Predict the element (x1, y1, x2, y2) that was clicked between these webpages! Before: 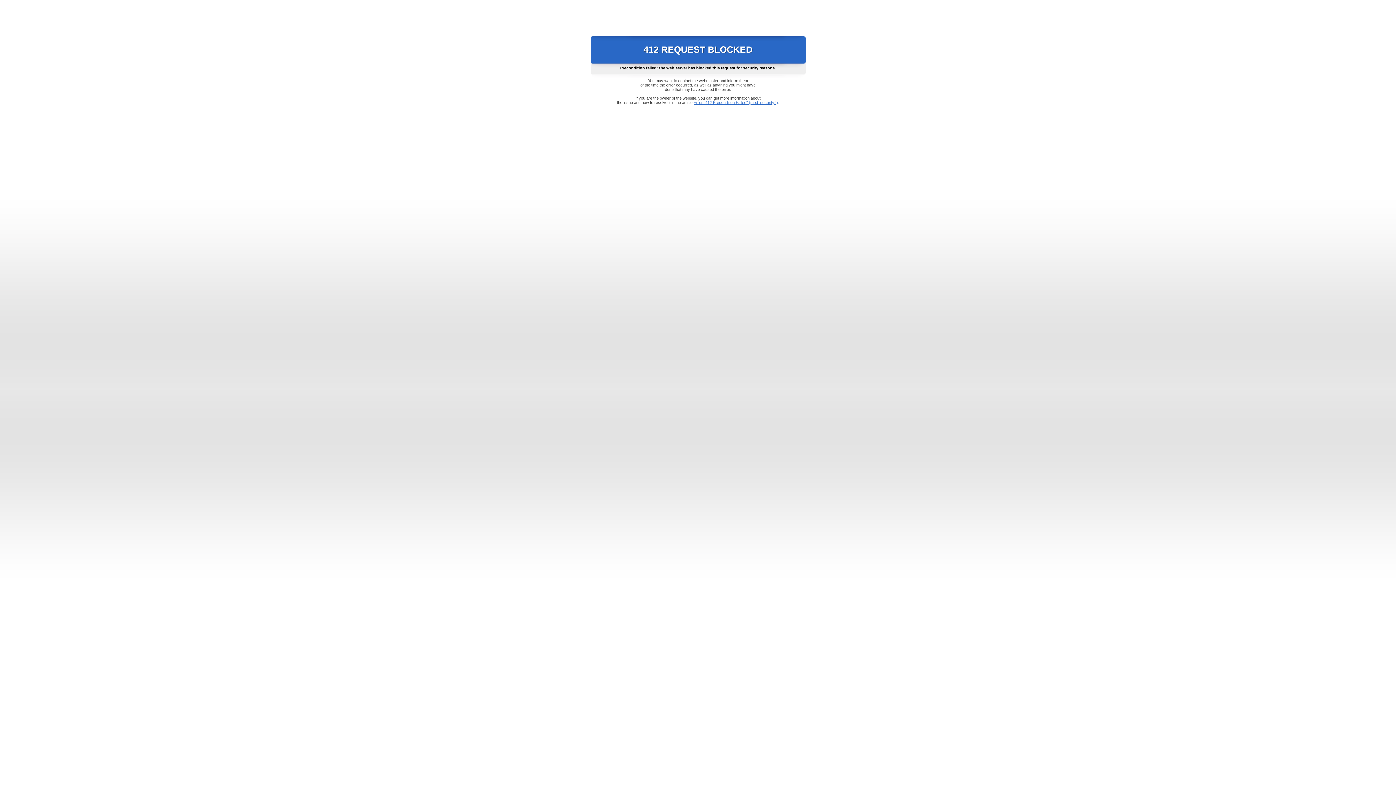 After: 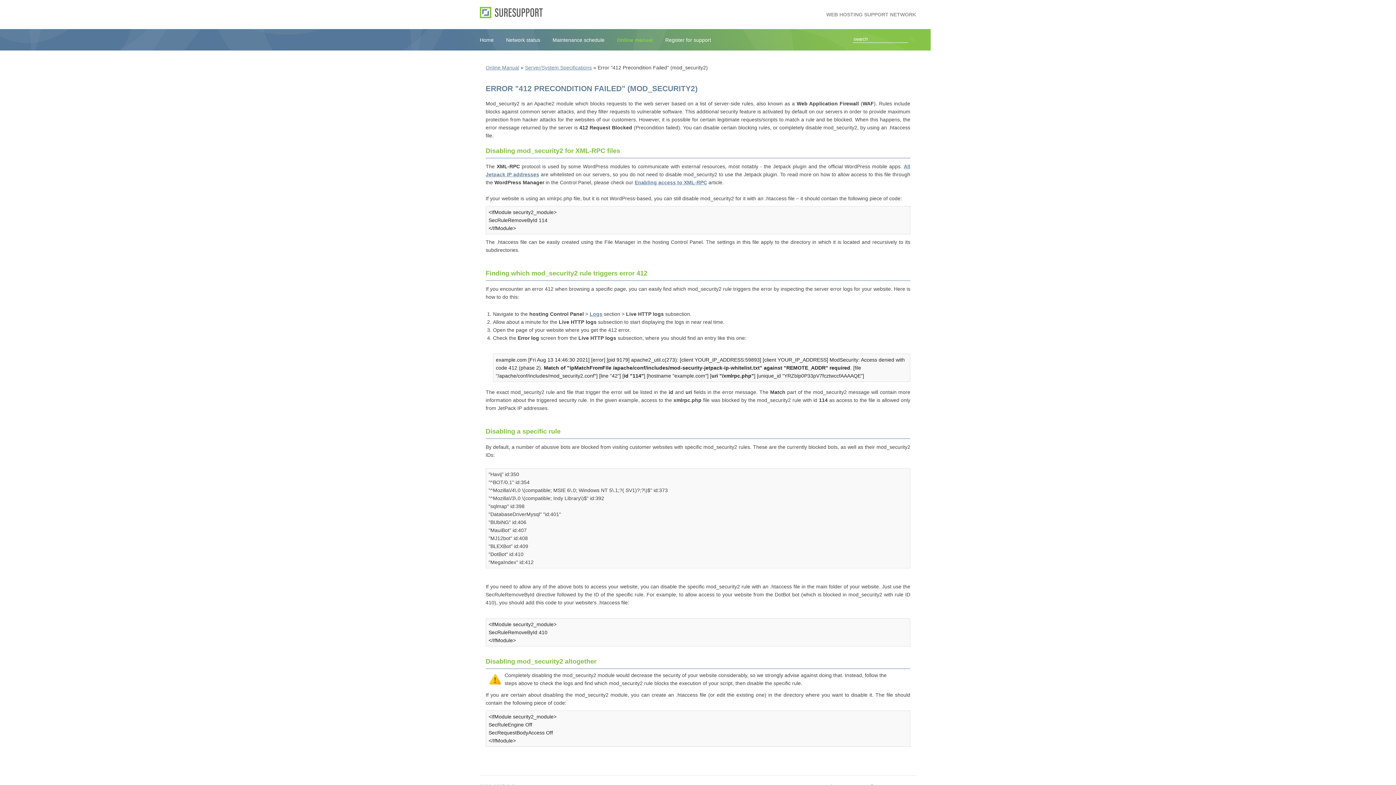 Action: bbox: (693, 100, 778, 104) label: Error "412 Precondition Failed" (mod_security2)